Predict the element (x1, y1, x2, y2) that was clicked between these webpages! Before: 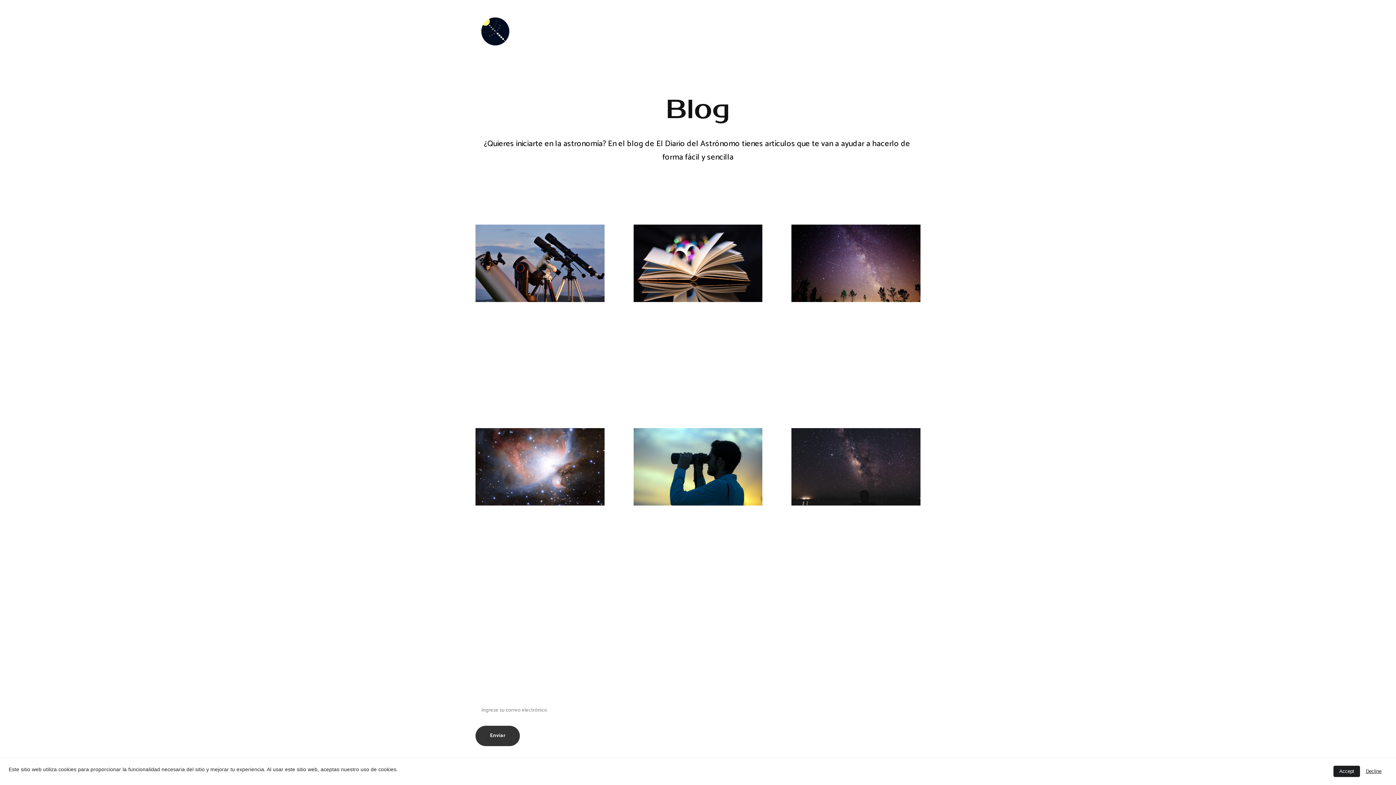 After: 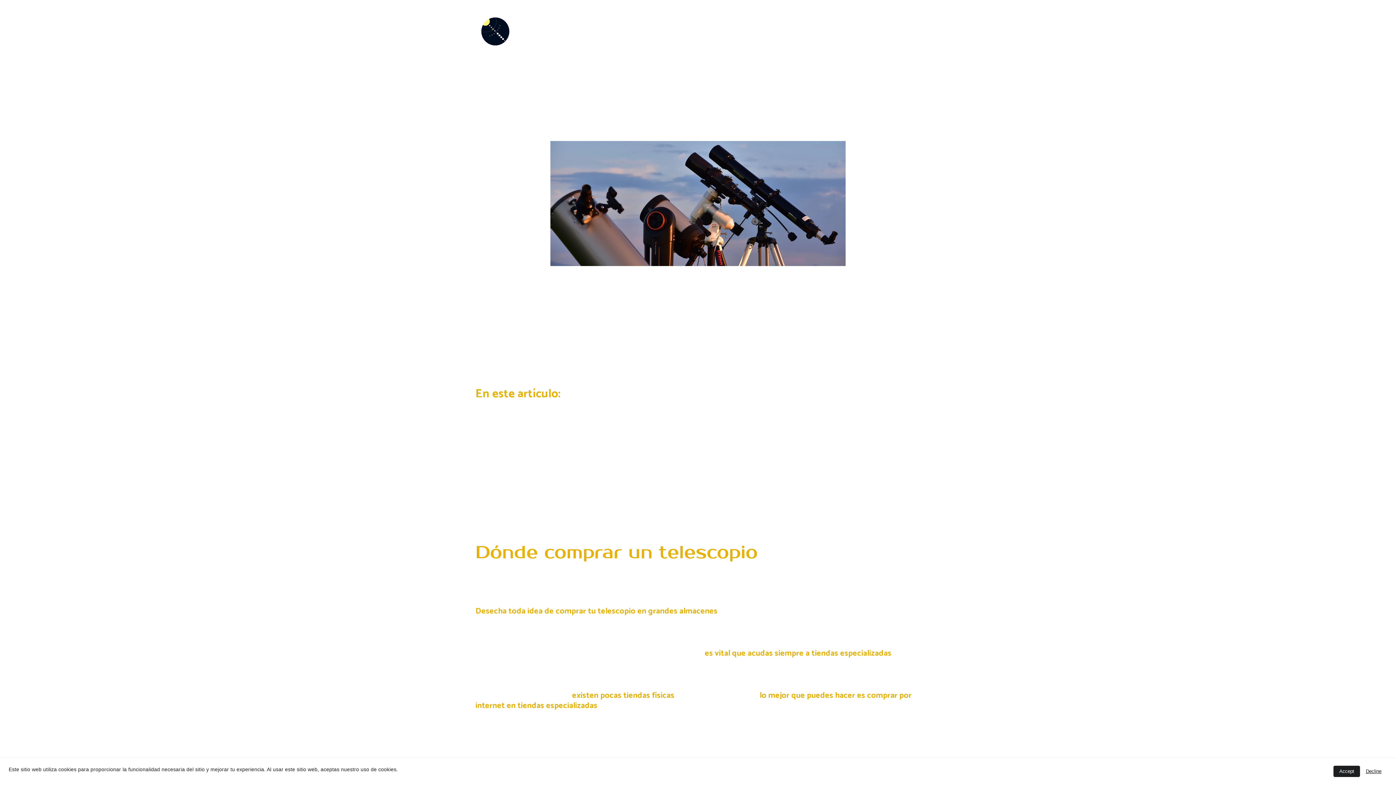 Action: label: Qué telescopio comprar

La guía más completa para entender todos los telescopios que existen y saber cual debes comprar.

16 min read bbox: (475, 309, 604, 369)